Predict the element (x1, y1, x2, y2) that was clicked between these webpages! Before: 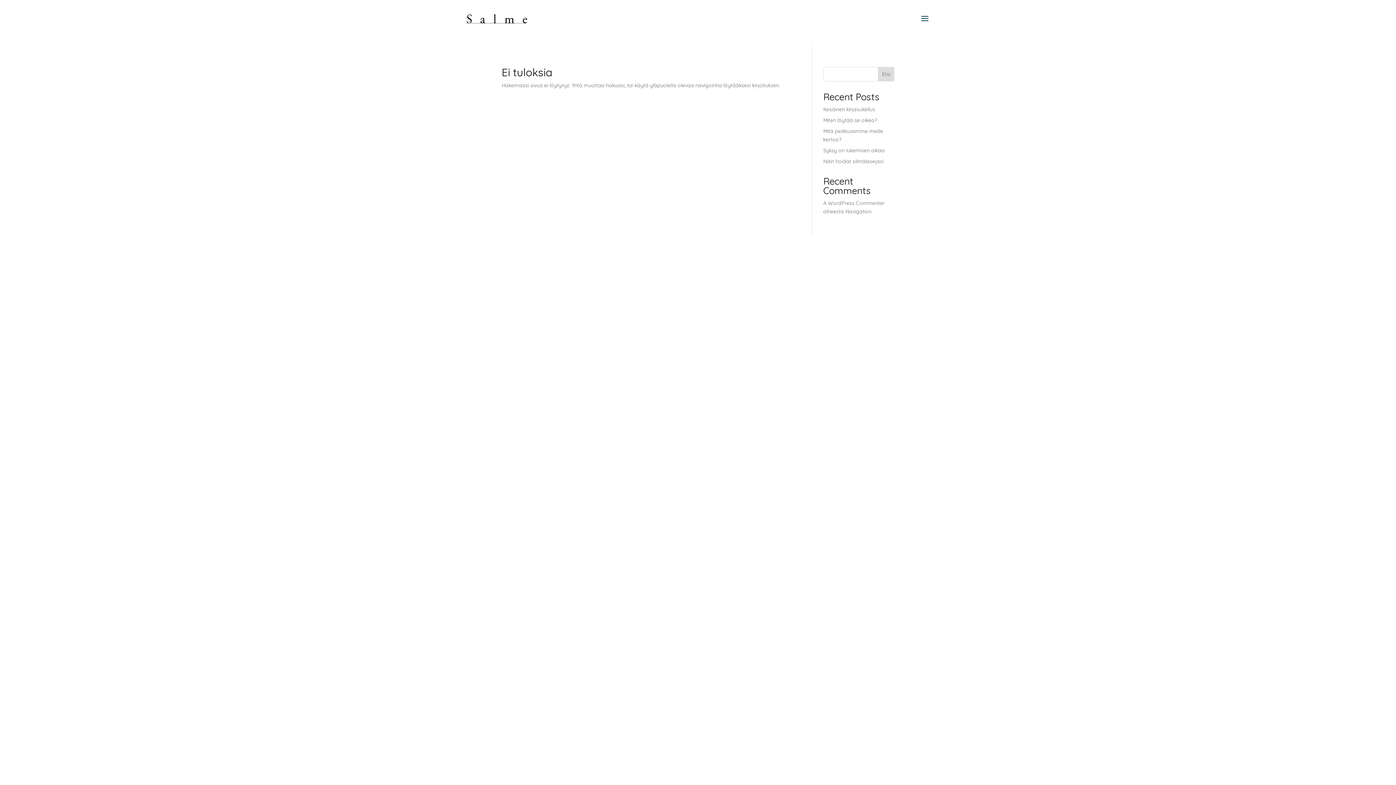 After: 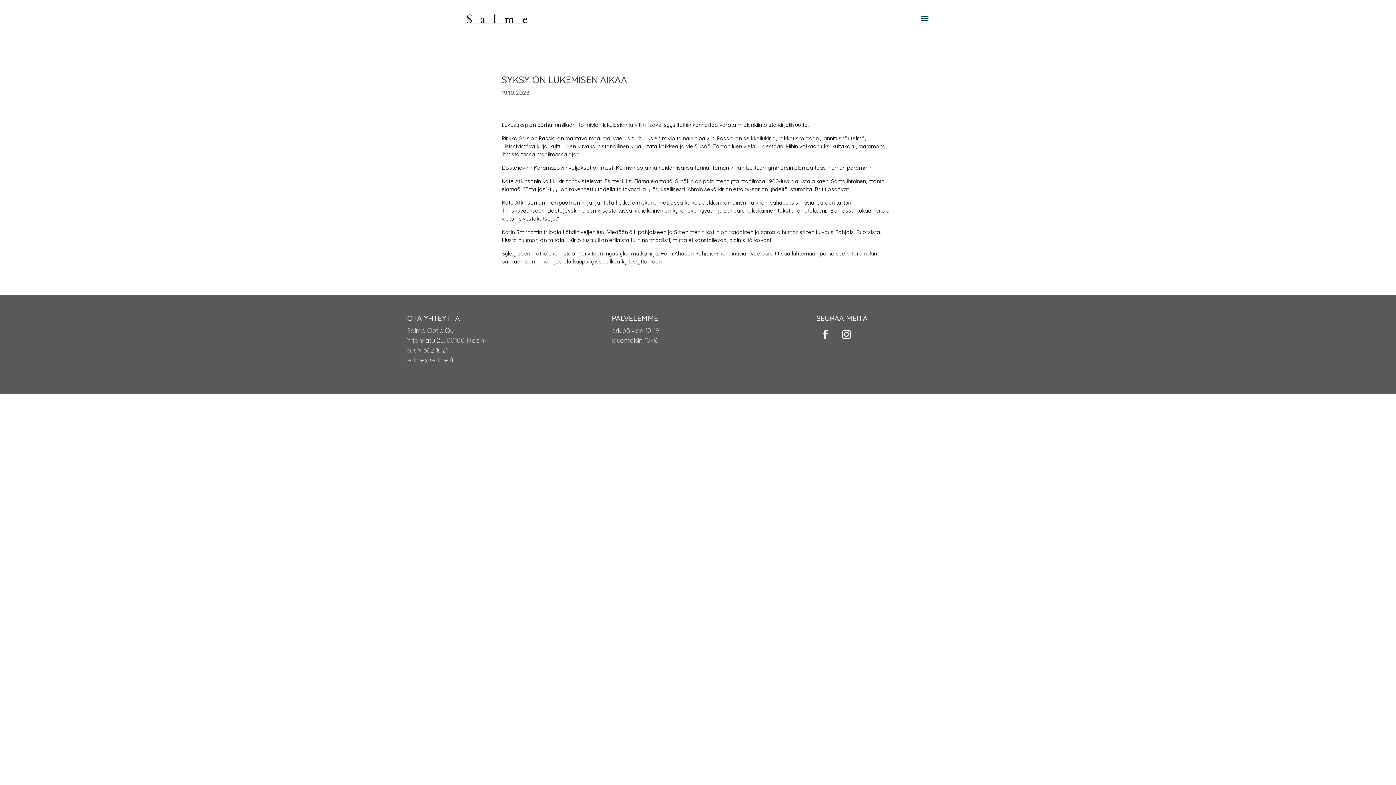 Action: bbox: (823, 147, 884, 153) label: Syksy on lukemisen aikaa